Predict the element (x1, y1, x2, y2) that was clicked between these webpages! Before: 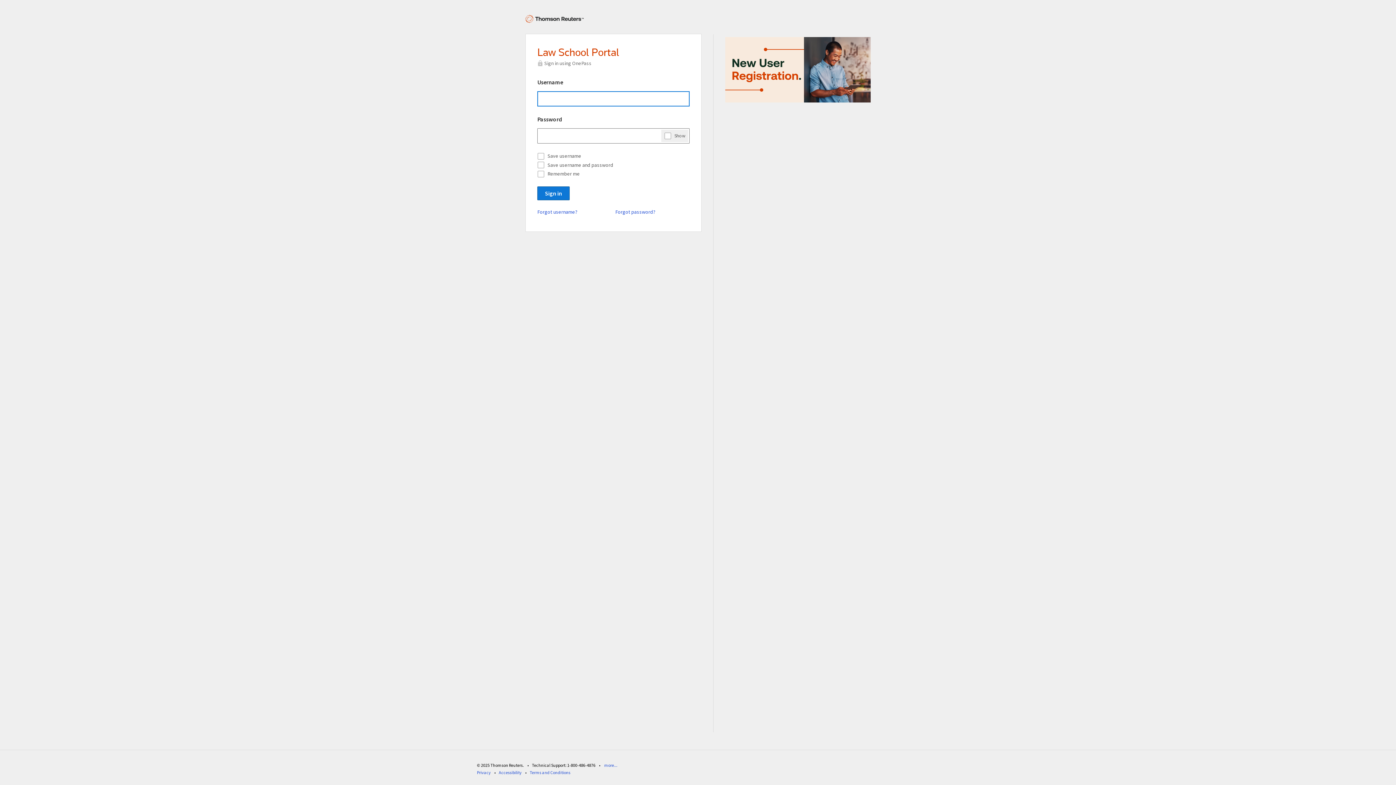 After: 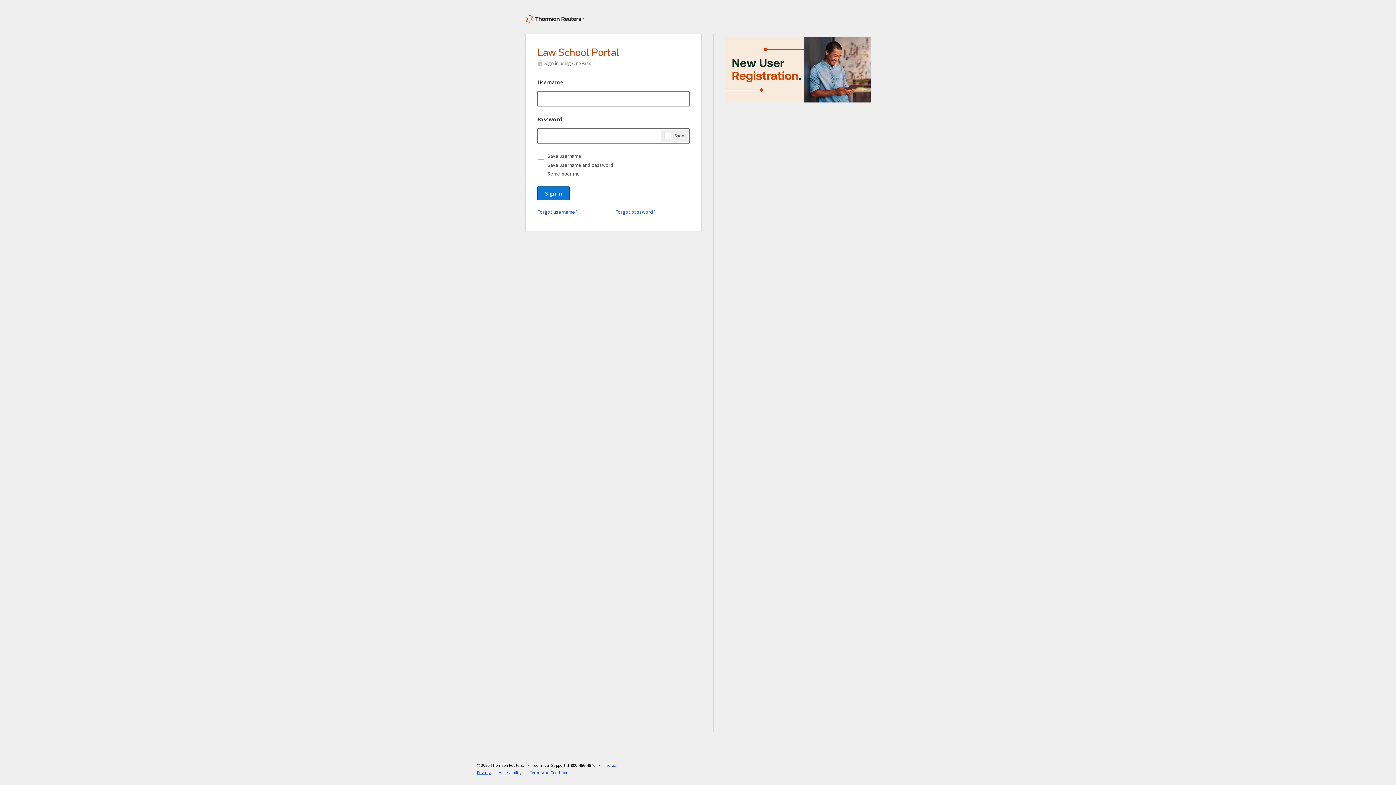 Action: bbox: (477, 770, 490, 775) label: Privacy